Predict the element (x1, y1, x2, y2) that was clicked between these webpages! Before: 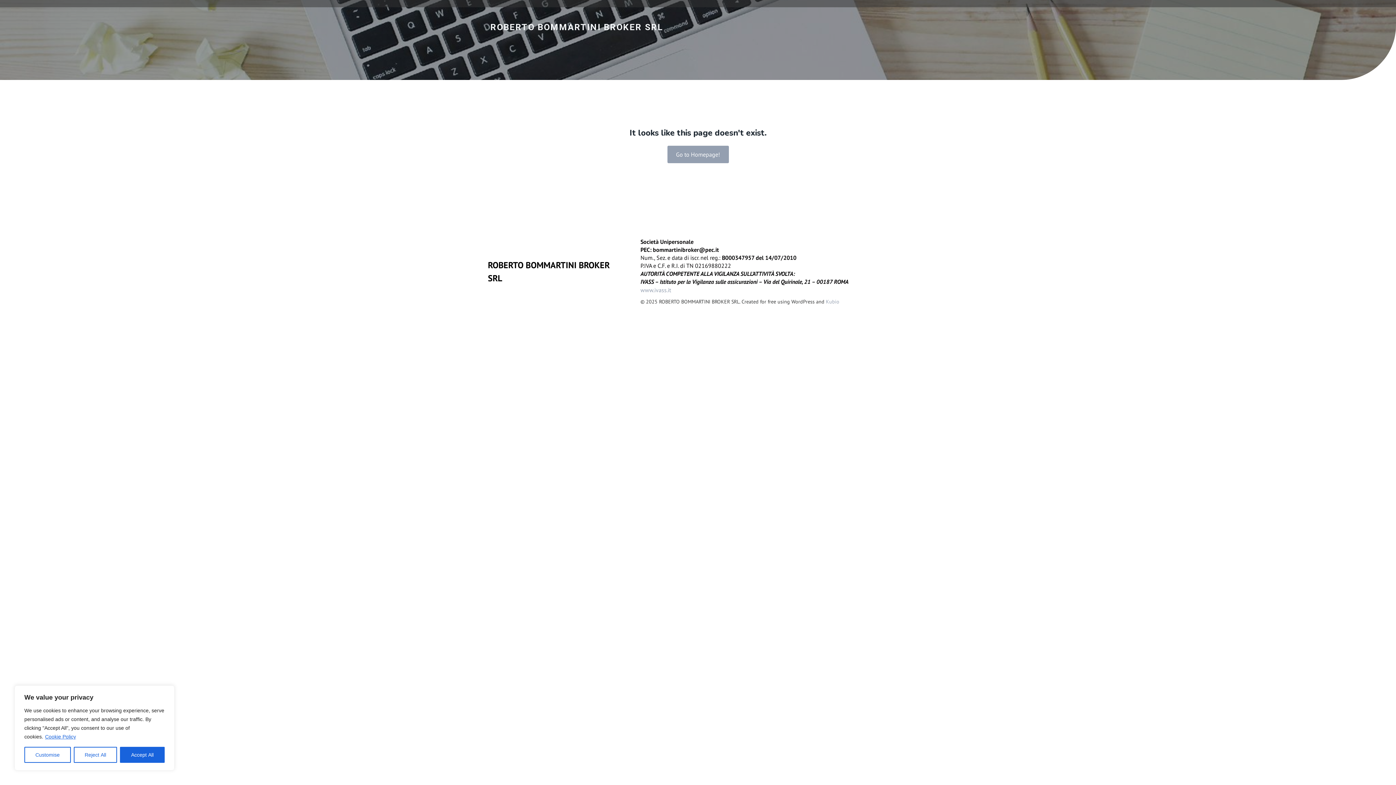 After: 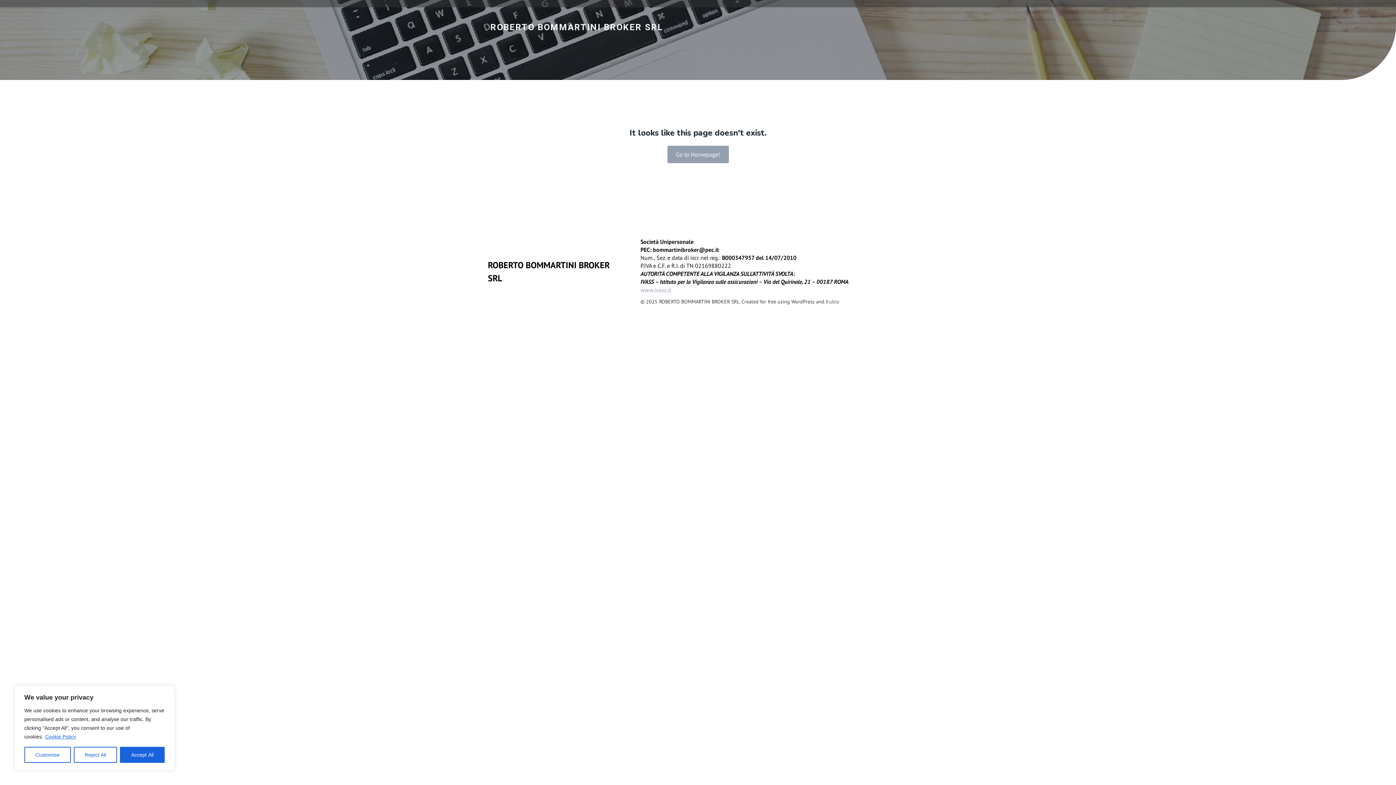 Action: bbox: (826, 298, 839, 305) label: Kubio